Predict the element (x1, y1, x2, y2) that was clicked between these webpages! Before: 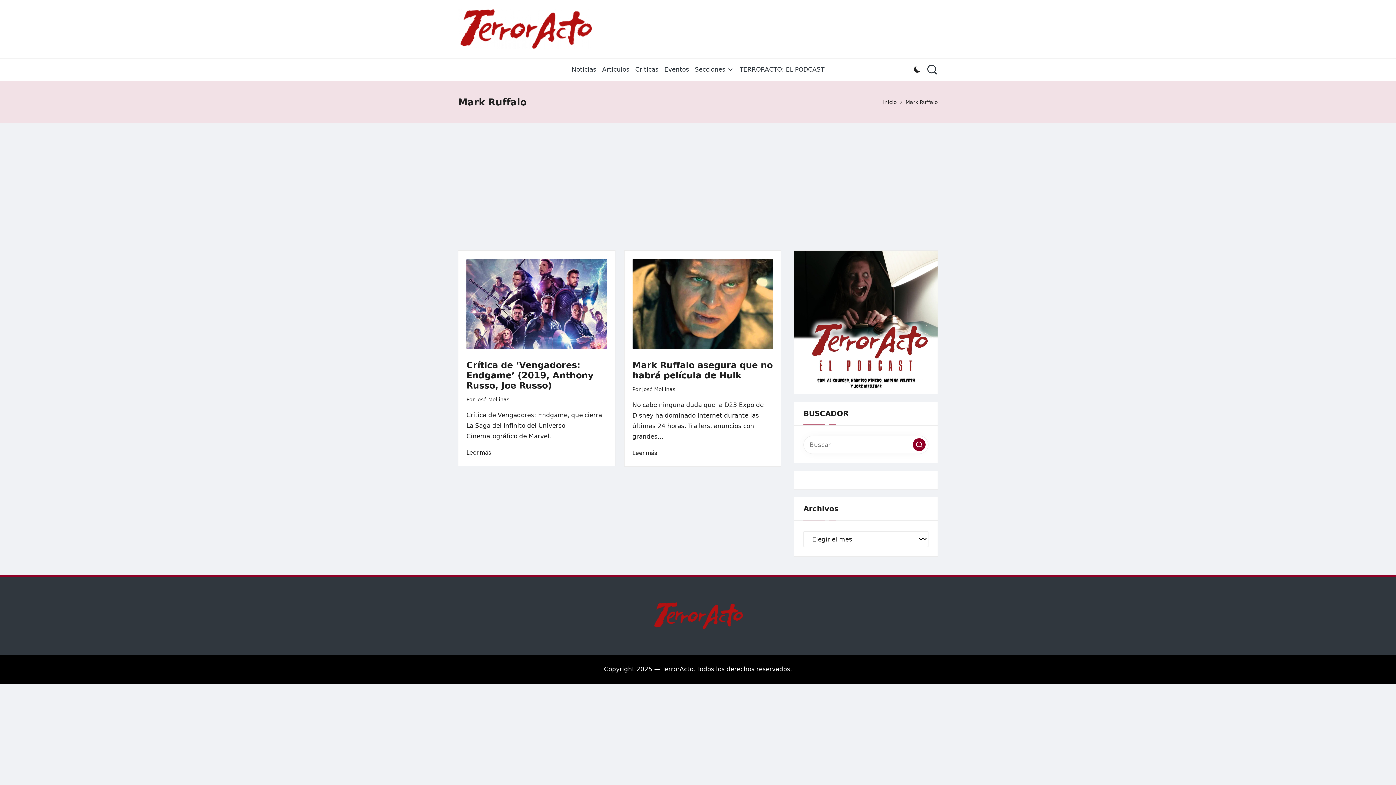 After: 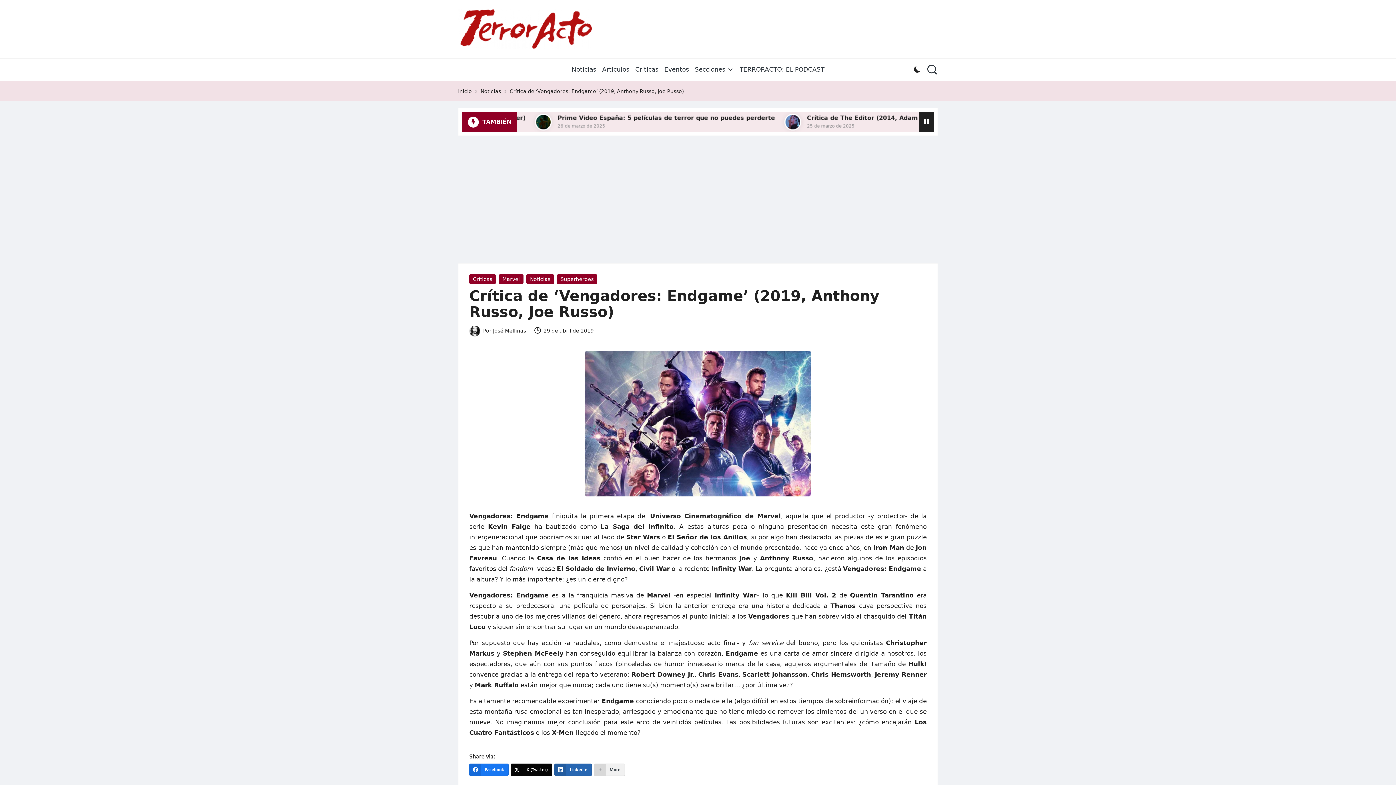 Action: bbox: (466, 258, 607, 349)